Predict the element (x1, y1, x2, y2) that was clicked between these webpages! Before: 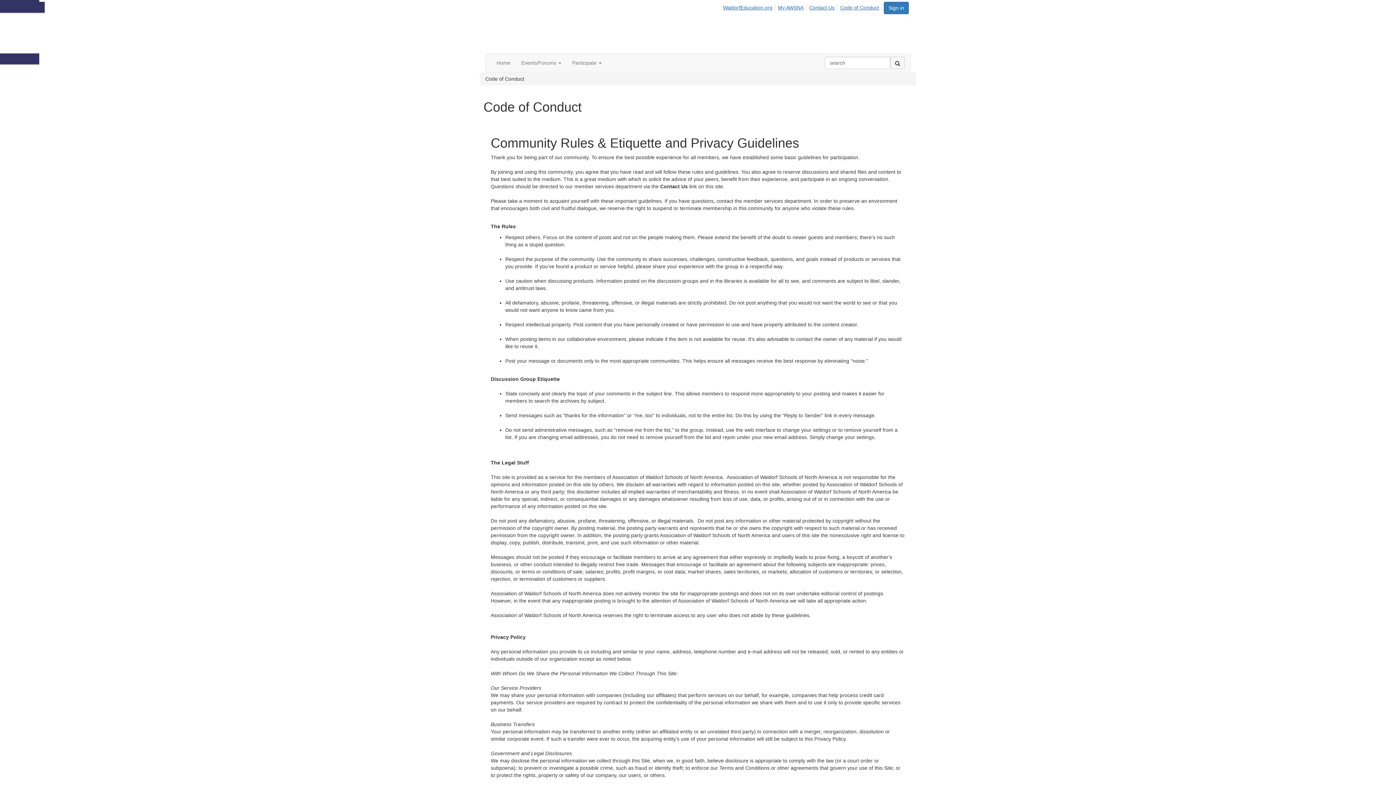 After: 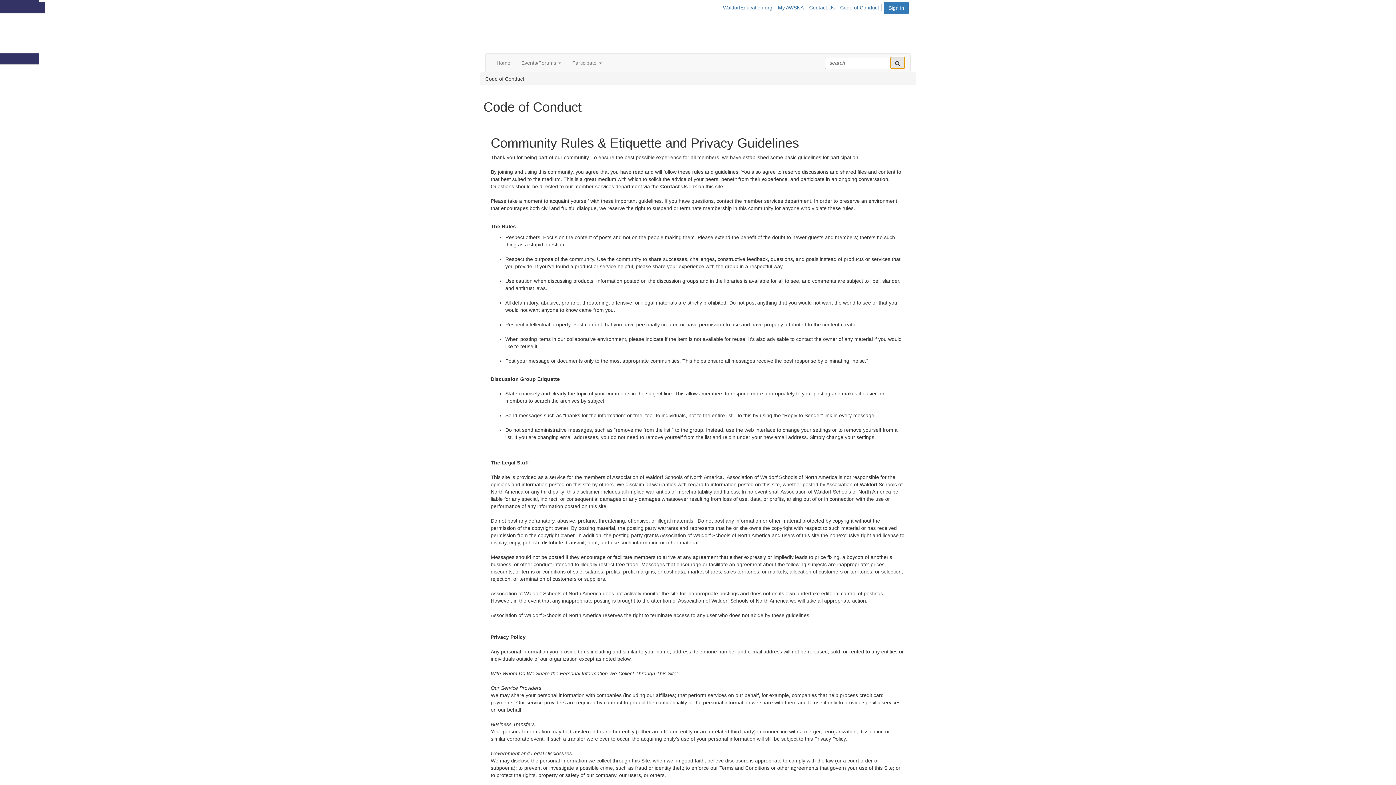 Action: bbox: (890, 56, 905, 69) label: search